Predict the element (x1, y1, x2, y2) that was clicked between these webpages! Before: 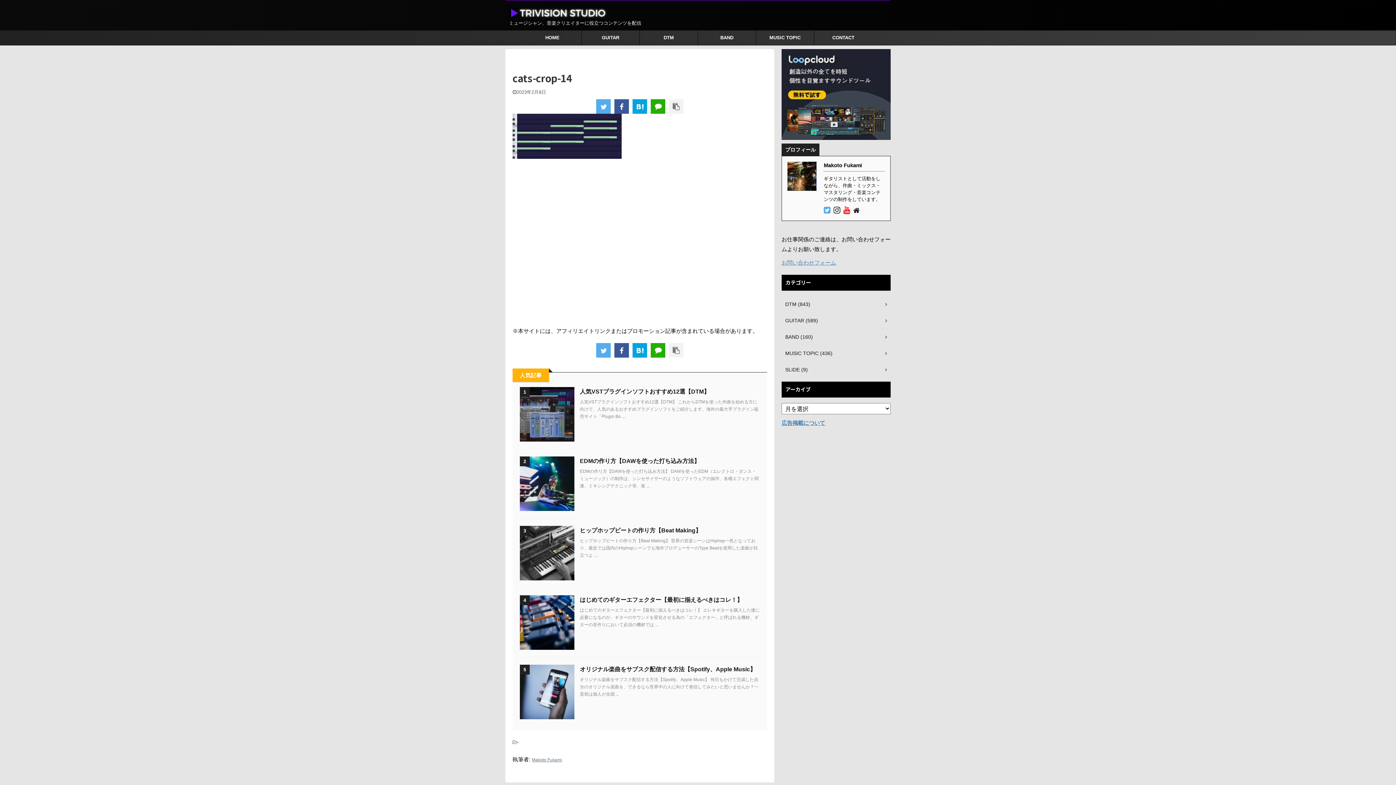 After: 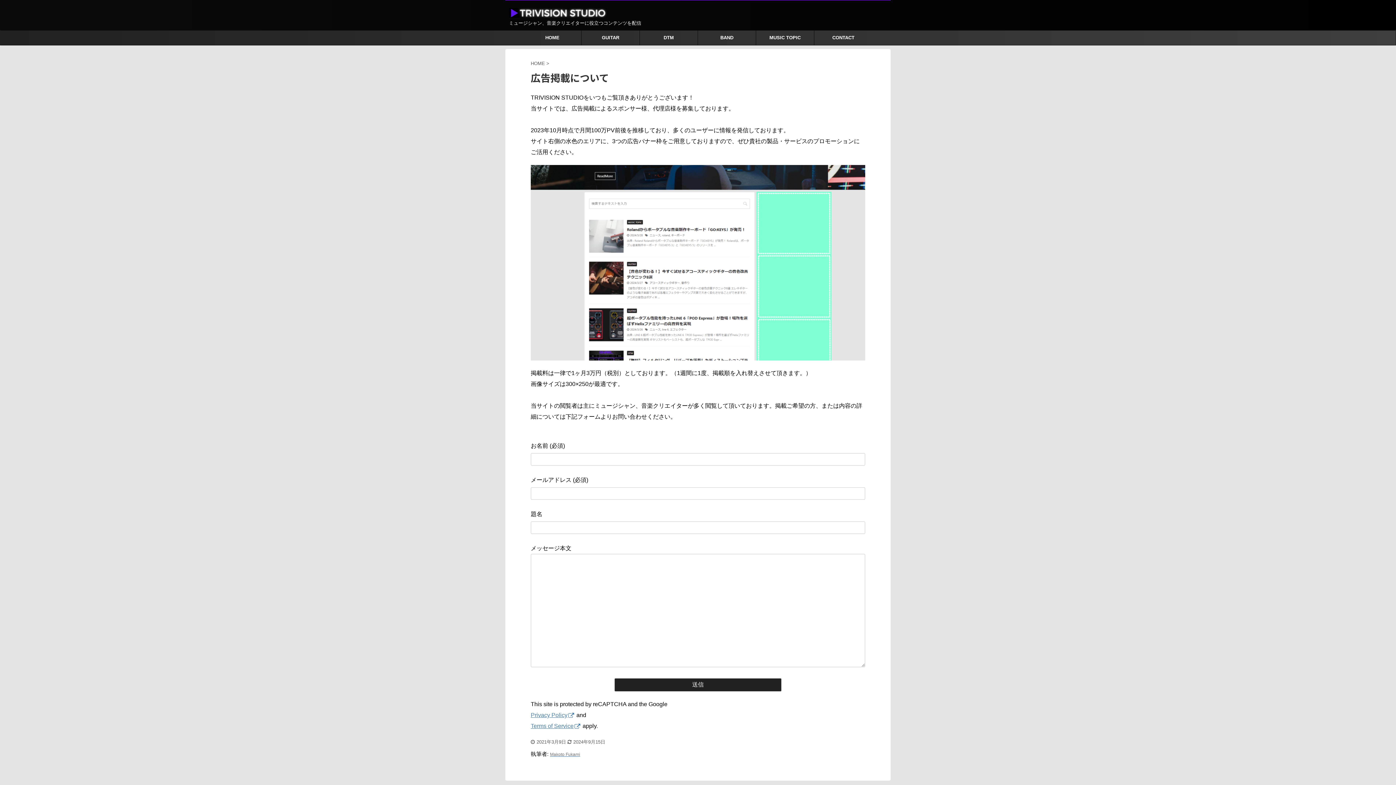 Action: label: 広告掲載について bbox: (781, 420, 825, 426)